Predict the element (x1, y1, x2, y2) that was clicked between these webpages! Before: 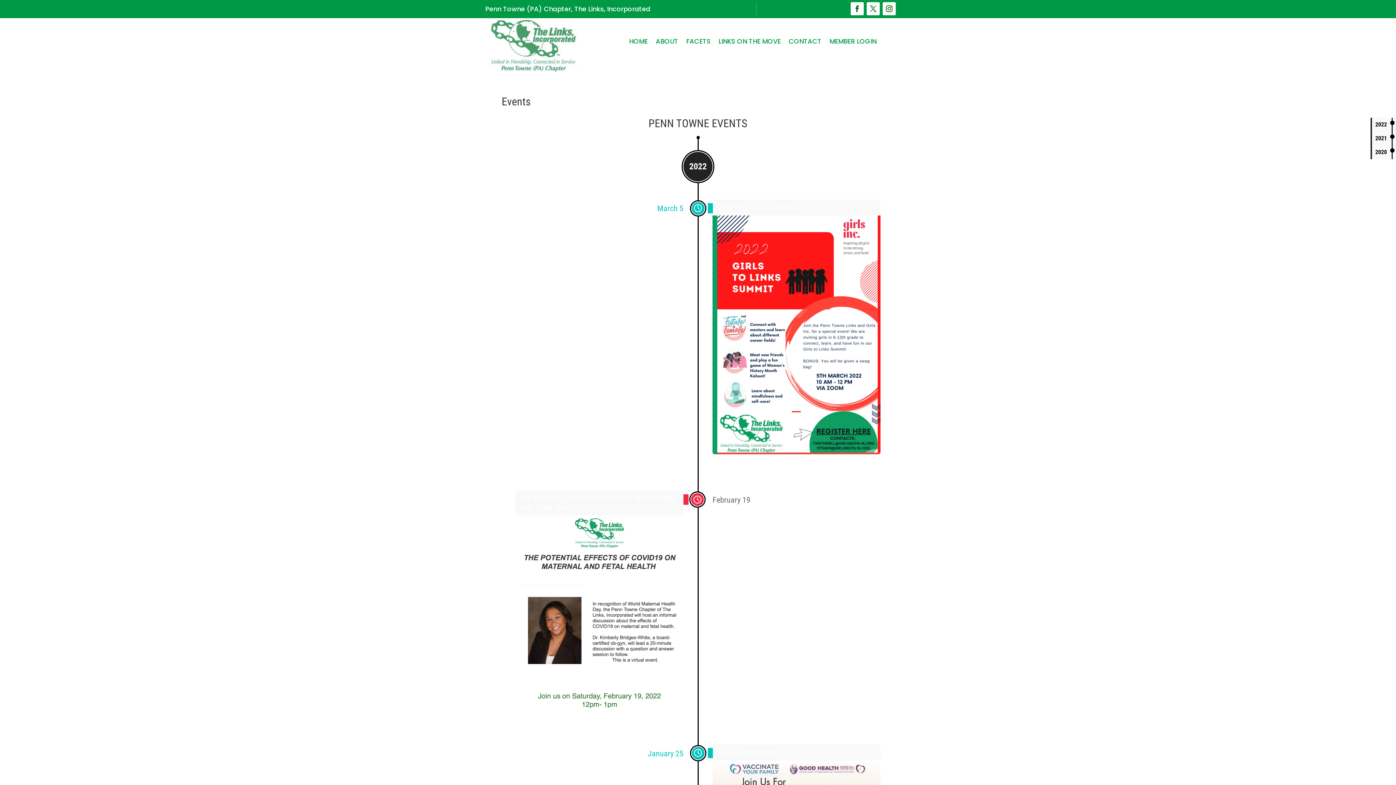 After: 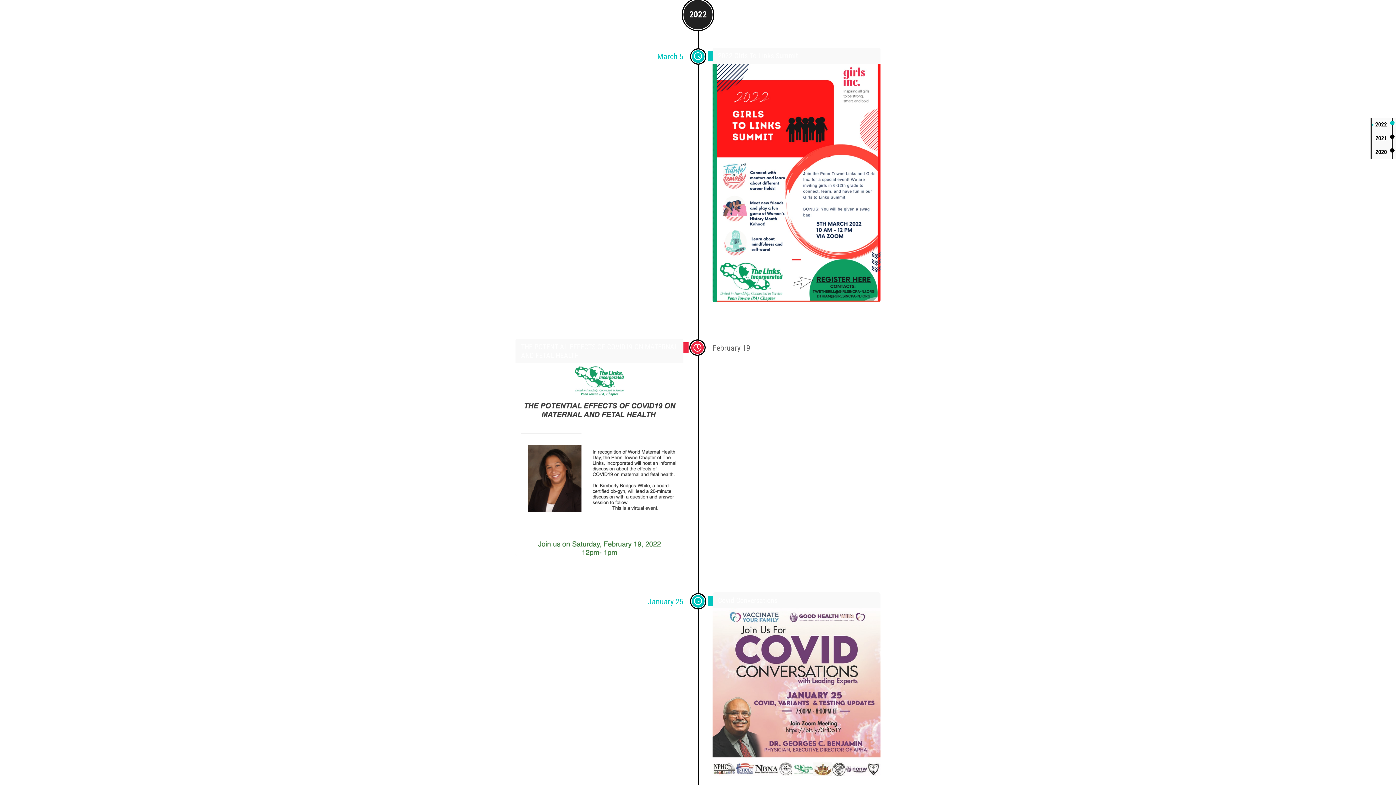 Action: bbox: (1372, 117, 1396, 131) label: 2022